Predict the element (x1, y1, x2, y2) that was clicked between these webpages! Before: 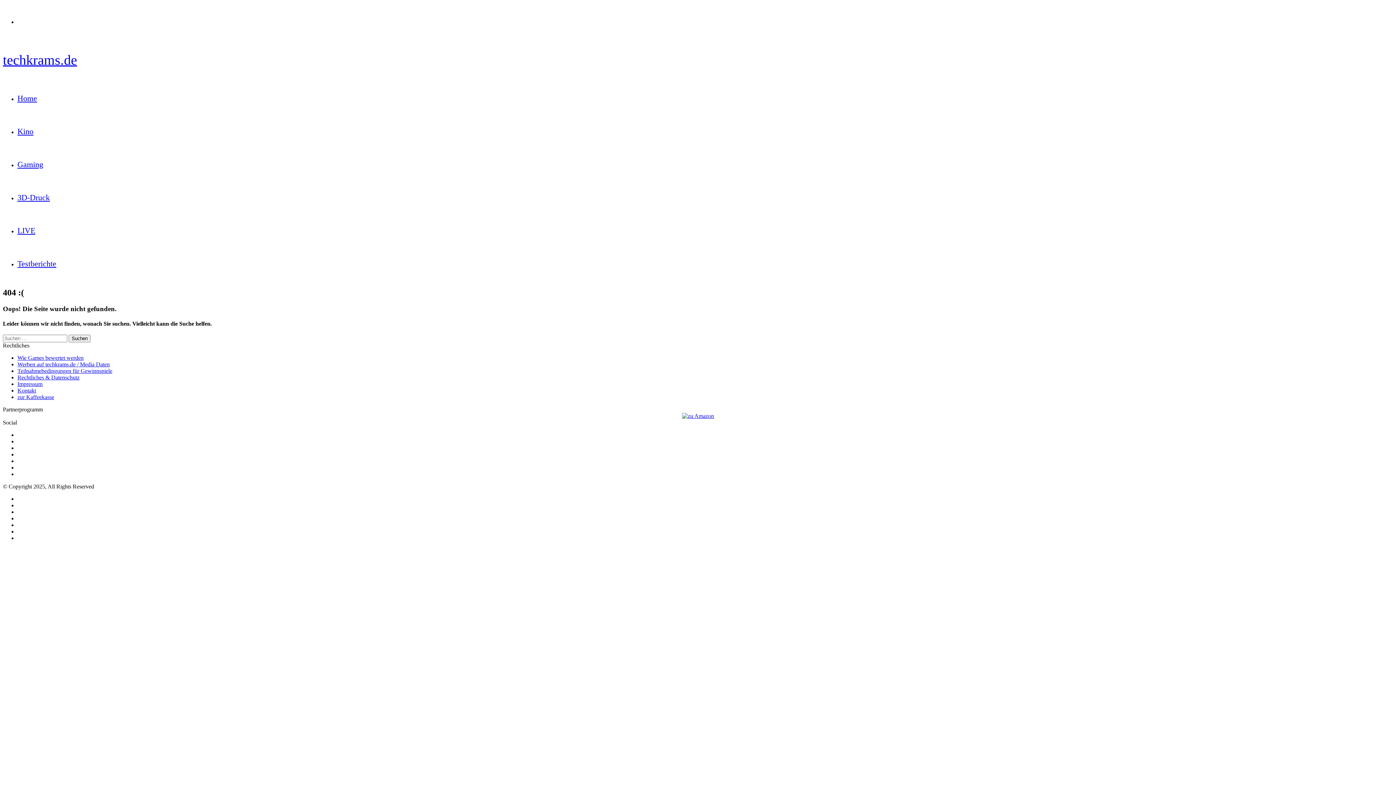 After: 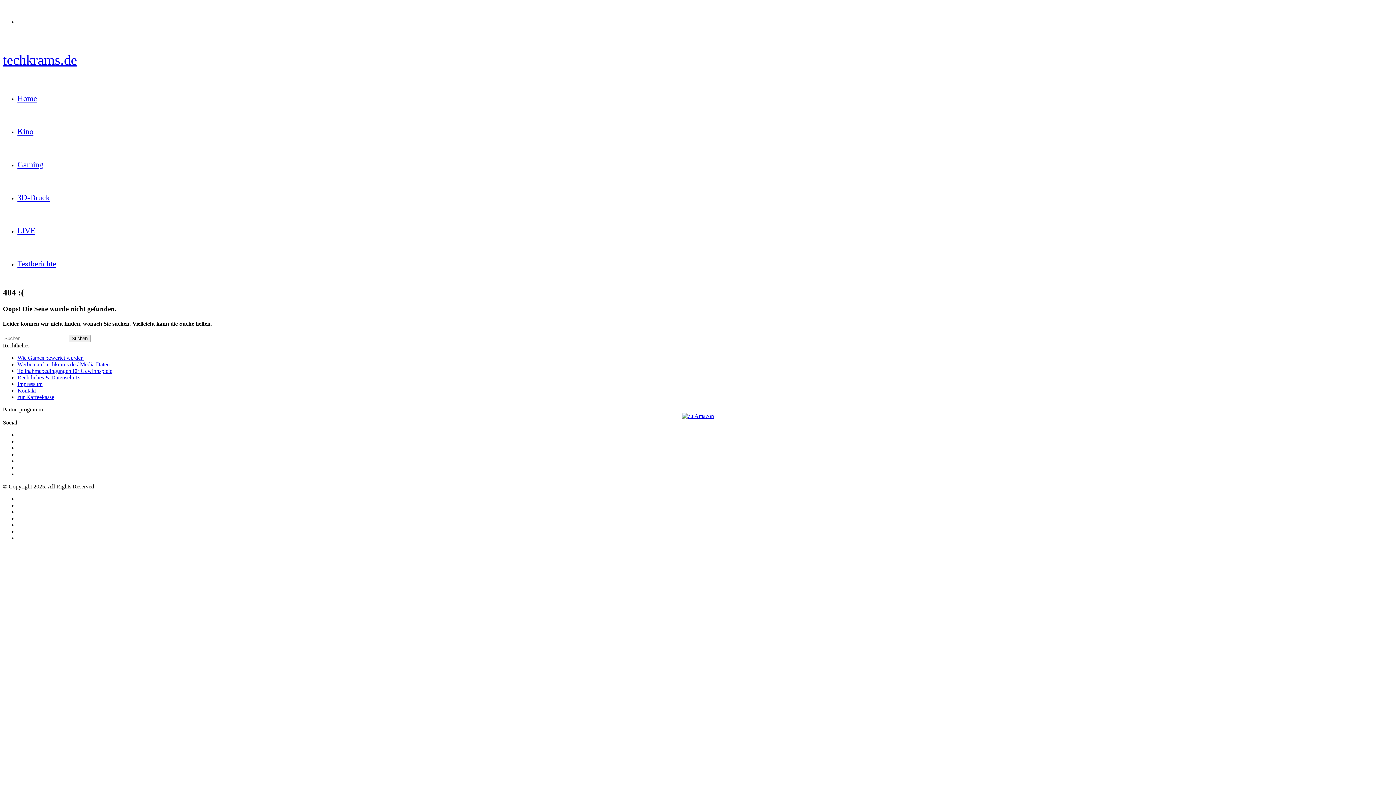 Action: bbox: (682, 413, 714, 419)